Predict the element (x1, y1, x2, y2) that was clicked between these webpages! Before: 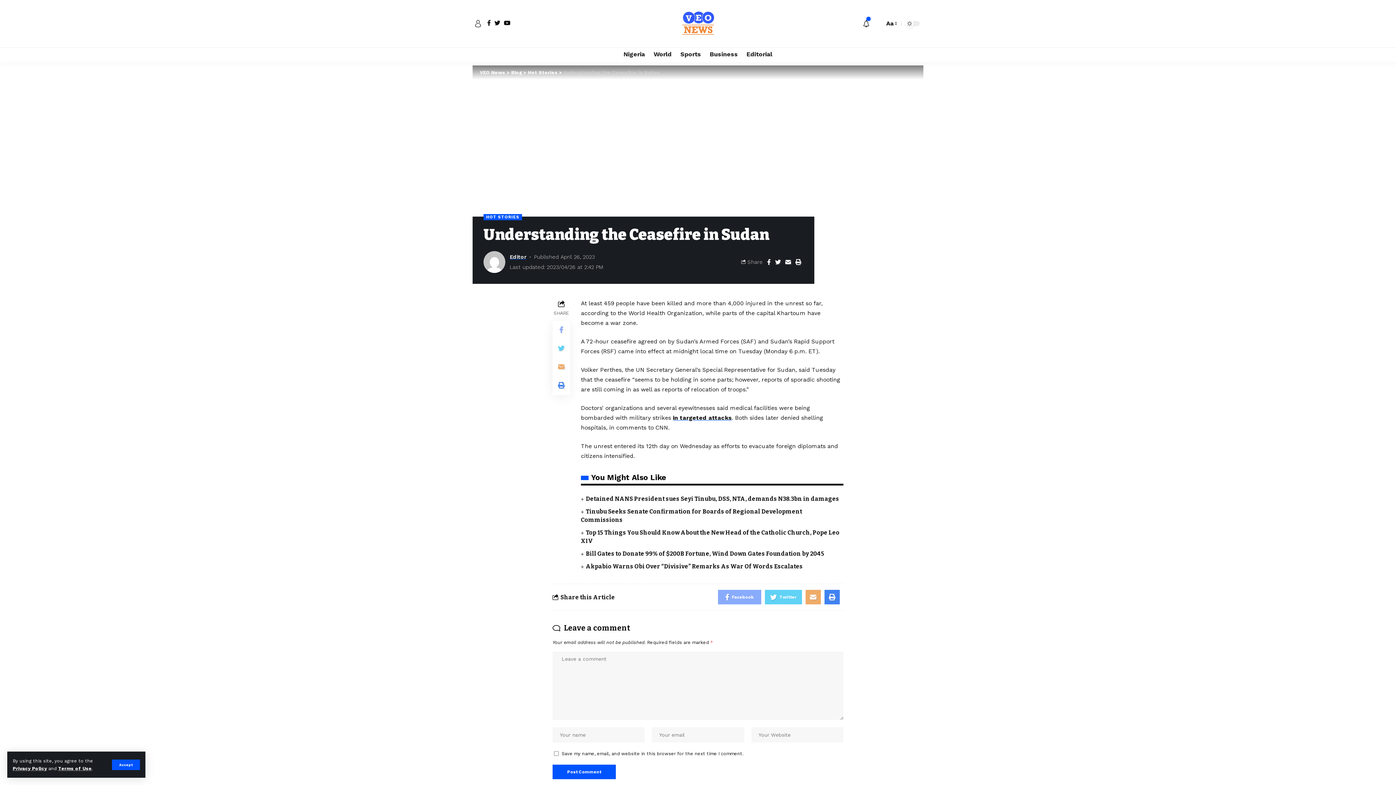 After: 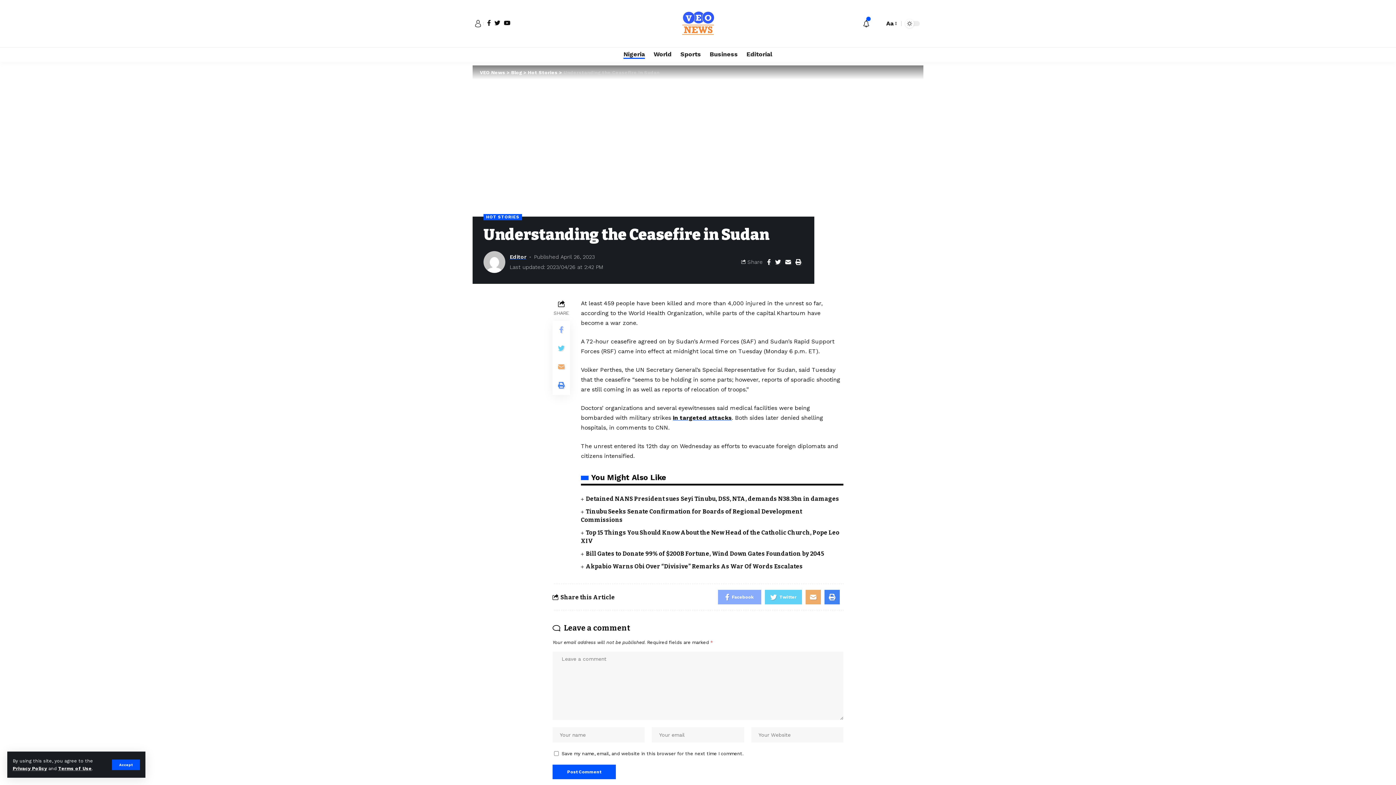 Action: label: Nigeria bbox: (619, 47, 649, 61)